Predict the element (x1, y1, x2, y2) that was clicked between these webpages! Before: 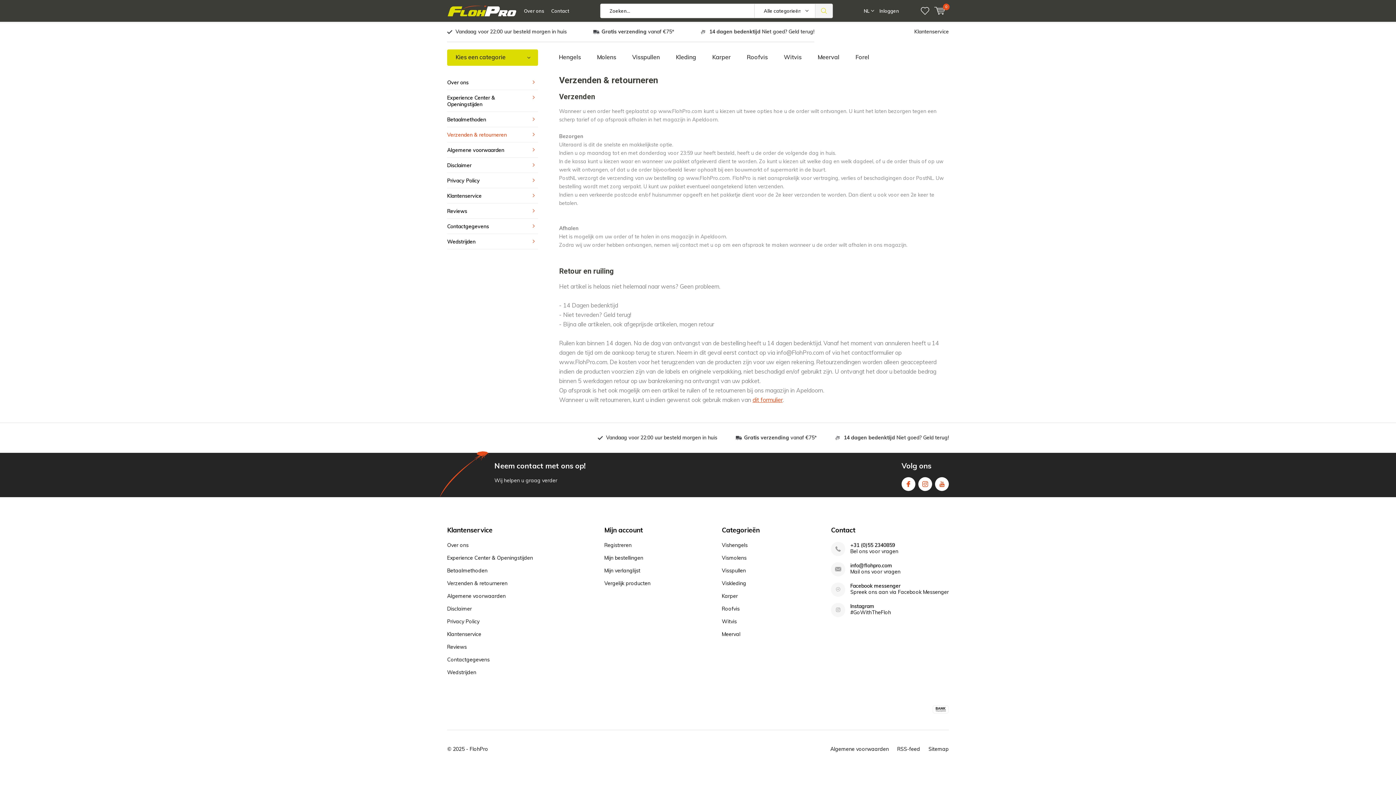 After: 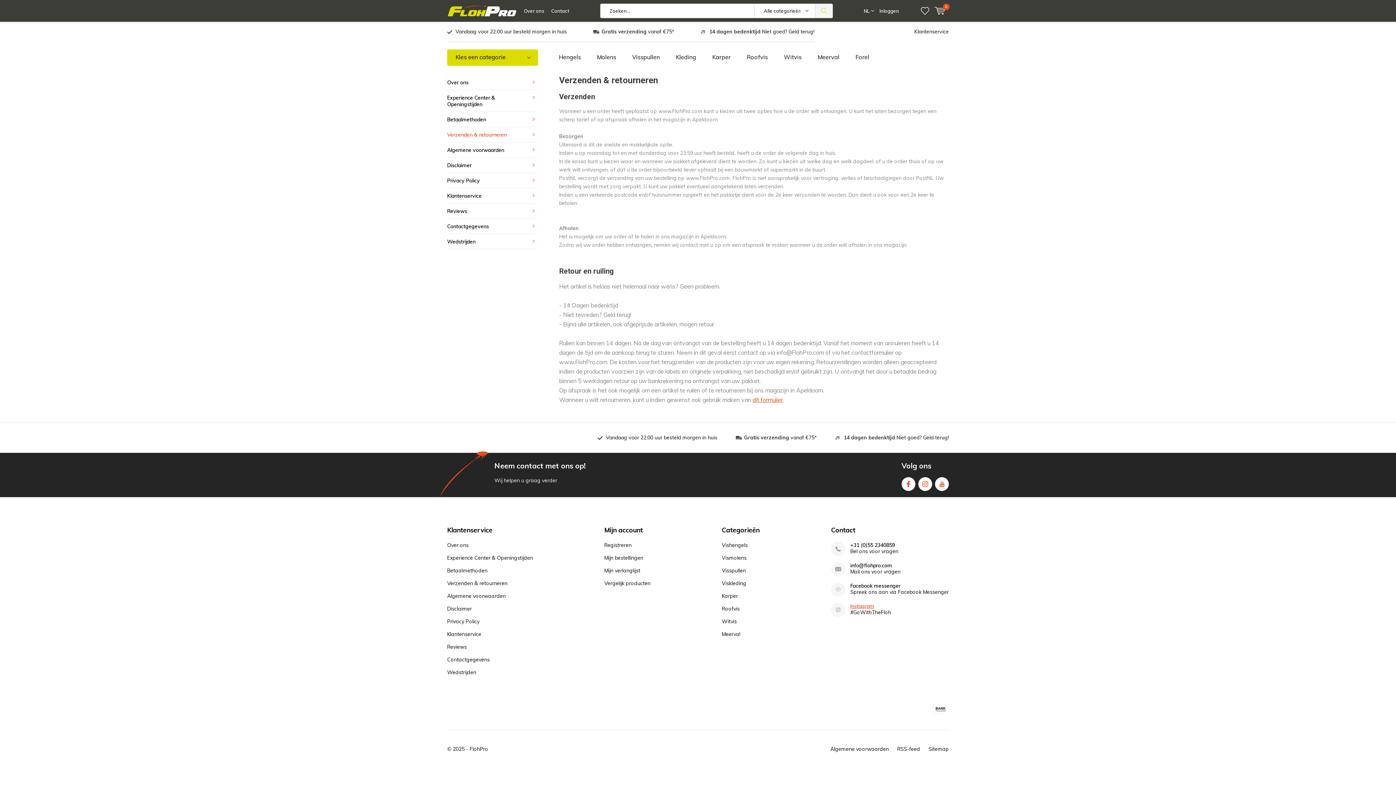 Action: label: Instagram bbox: (850, 603, 949, 609)